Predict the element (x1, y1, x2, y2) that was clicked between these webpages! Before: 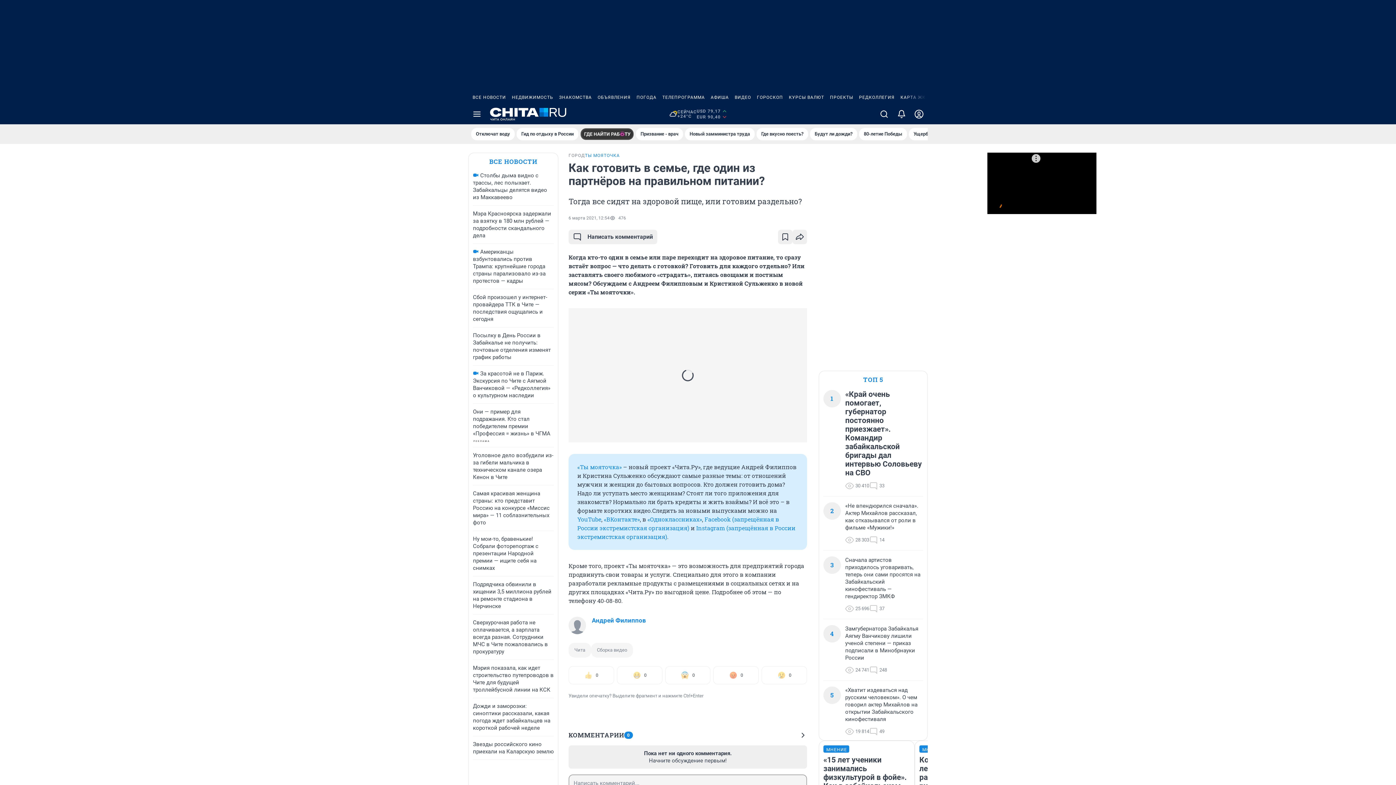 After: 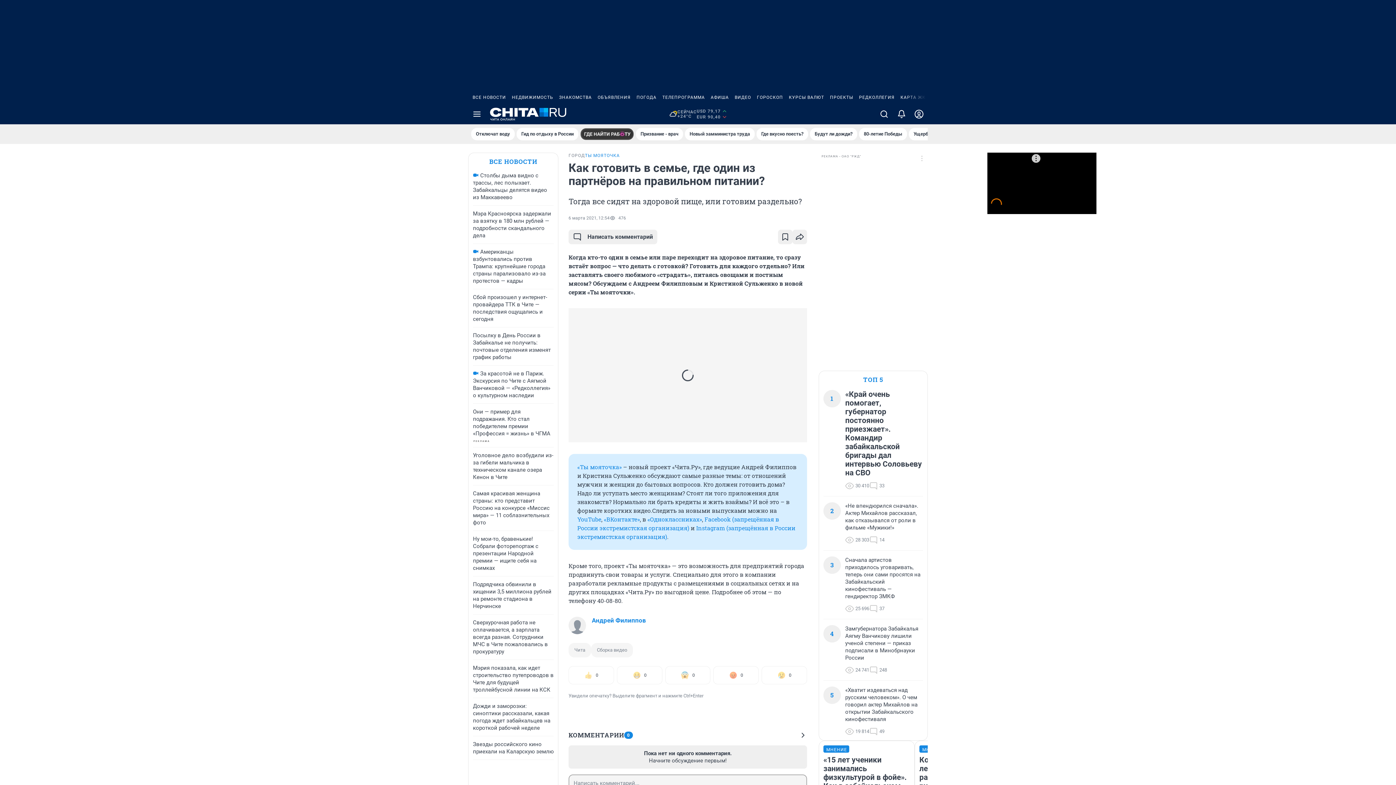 Action: bbox: (708, 90, 732, 104) label: АФИША